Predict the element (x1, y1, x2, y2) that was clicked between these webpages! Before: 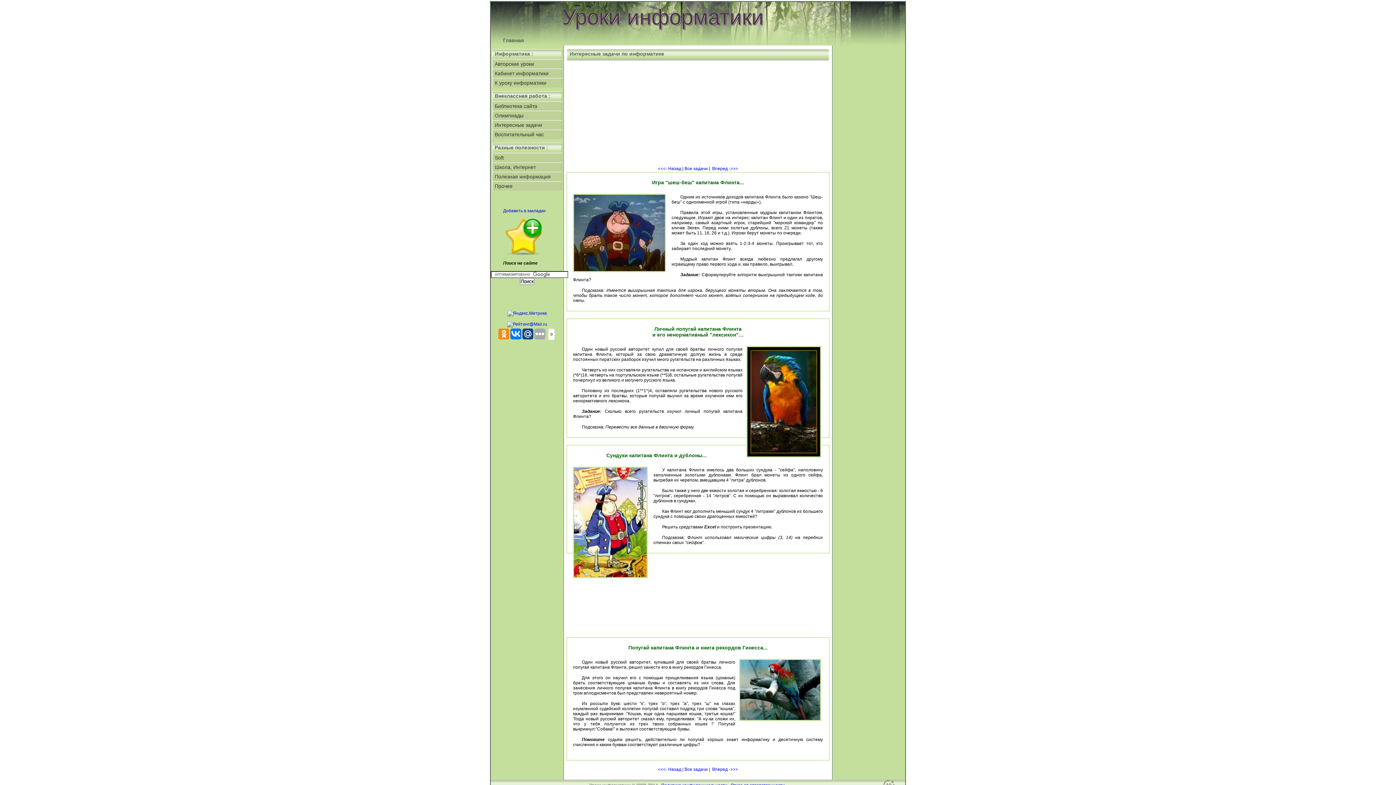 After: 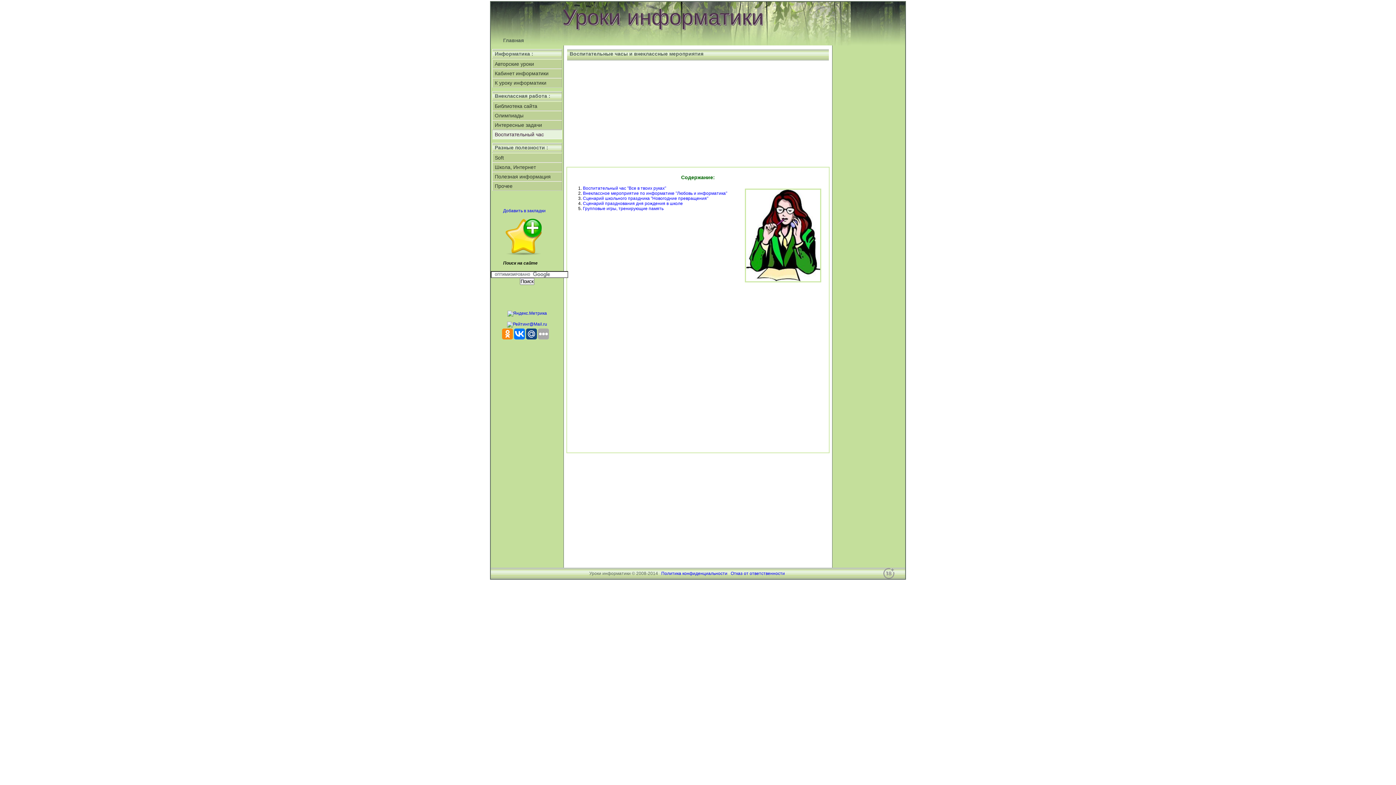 Action: bbox: (492, 129, 562, 139) label: Воспитательный час